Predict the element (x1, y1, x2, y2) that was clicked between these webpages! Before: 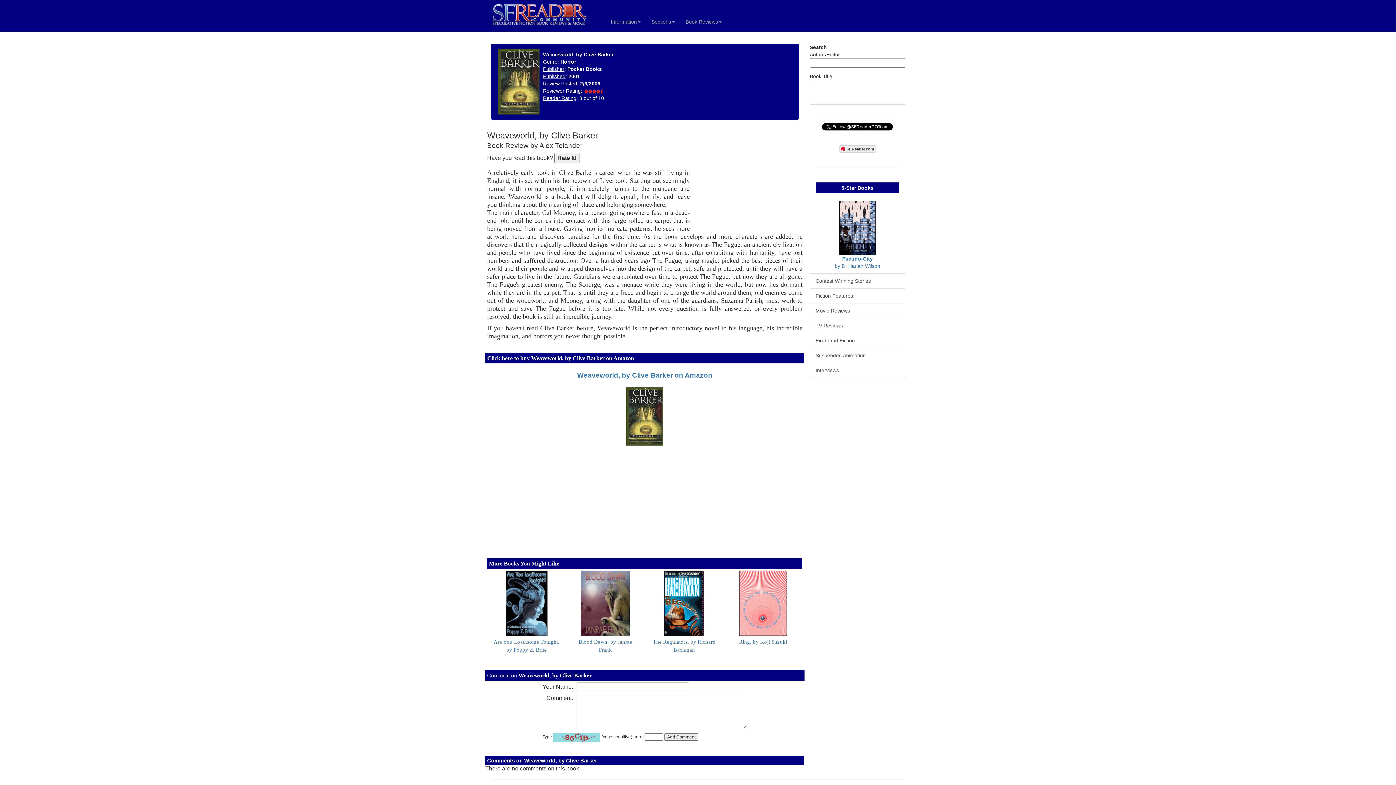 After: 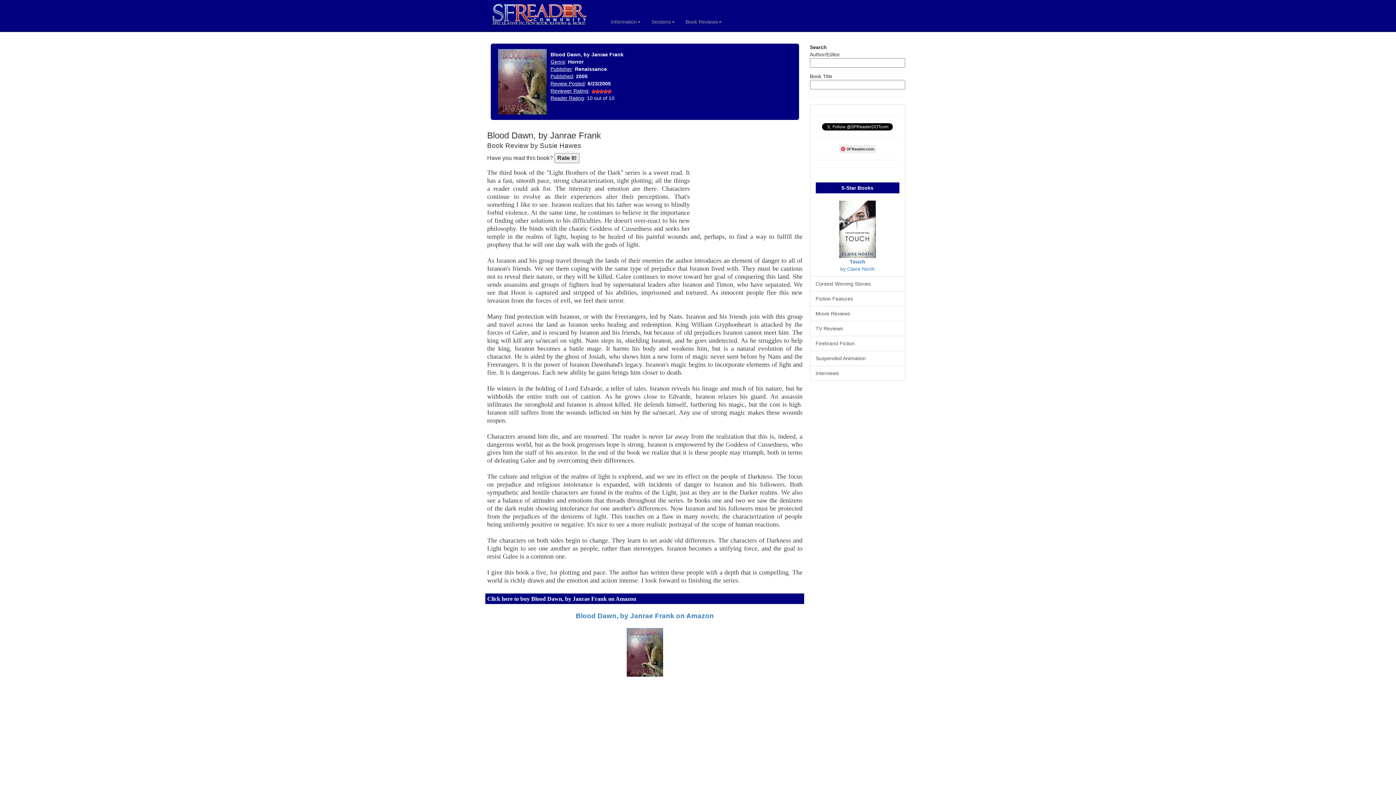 Action: bbox: (581, 600, 629, 605)